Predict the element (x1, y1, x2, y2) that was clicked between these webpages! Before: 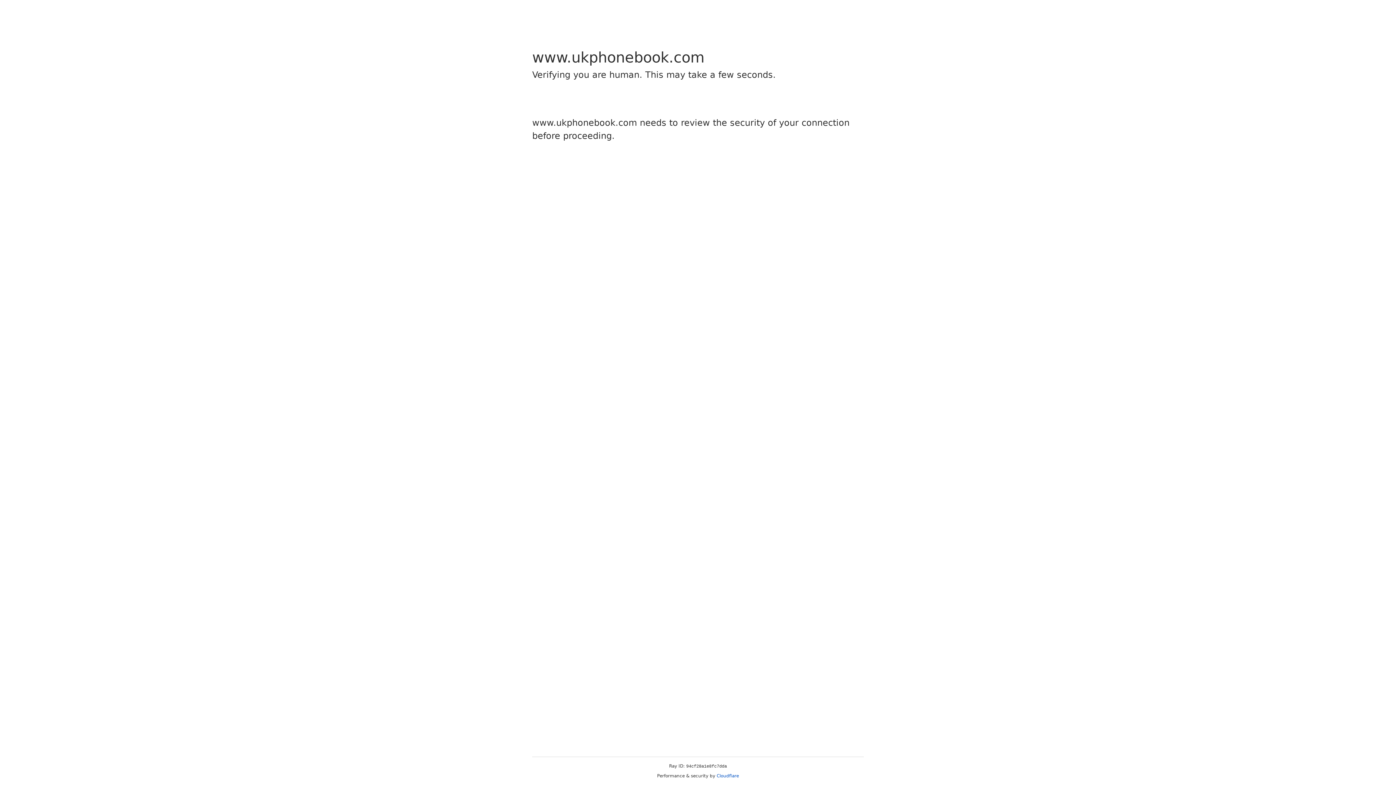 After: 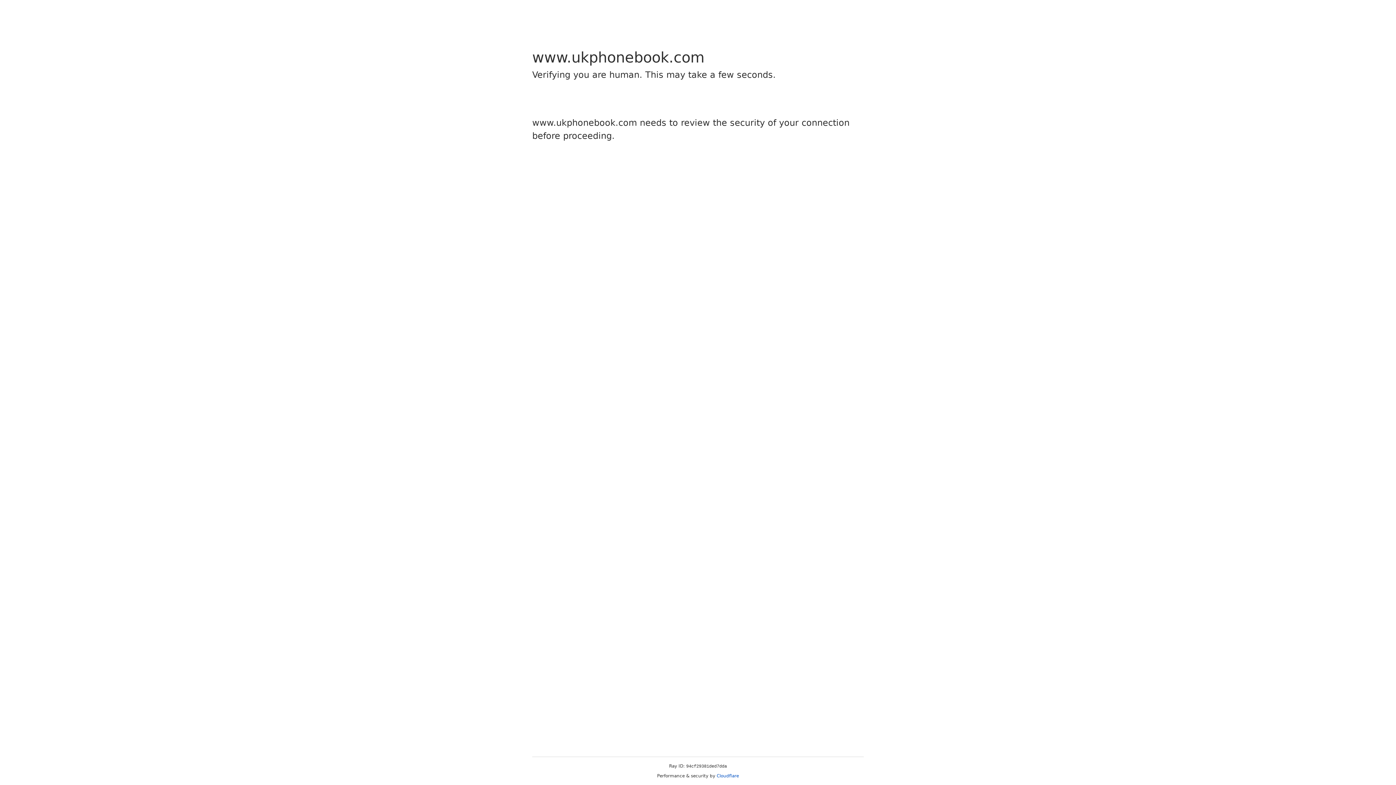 Action: bbox: (716, 773, 739, 778) label: Cloudflare